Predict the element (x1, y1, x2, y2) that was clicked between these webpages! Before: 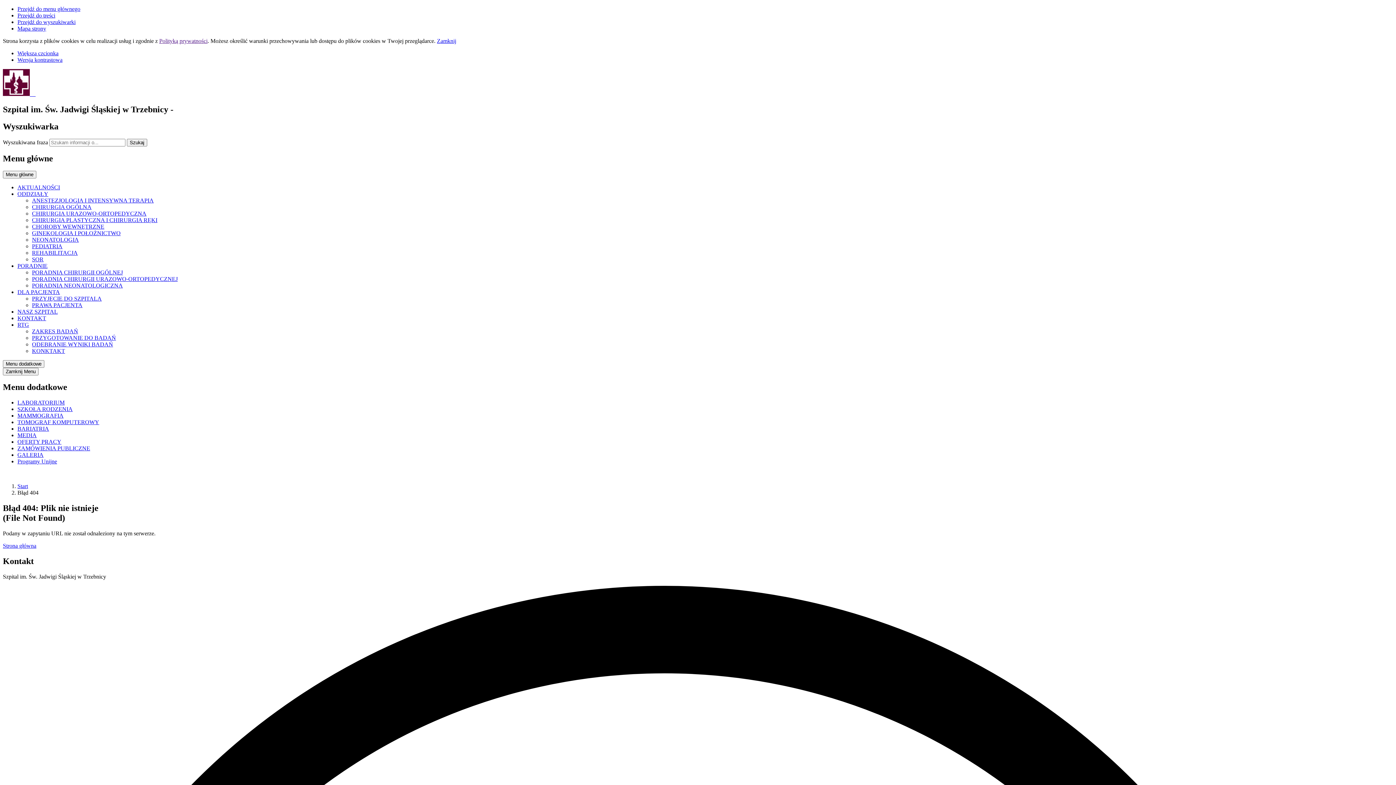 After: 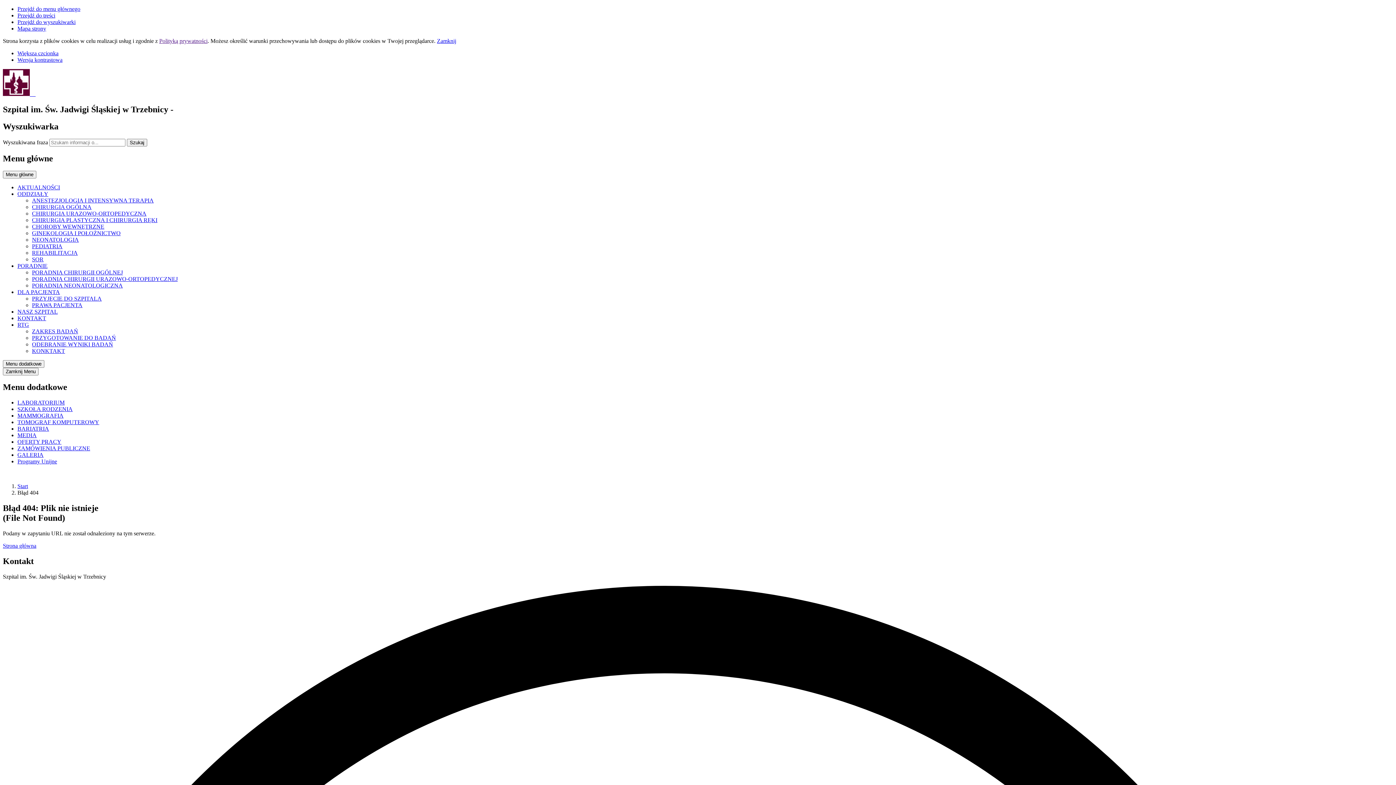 Action: bbox: (17, 419, 99, 425) label: TOMOGRAF KOMPUTEROWY